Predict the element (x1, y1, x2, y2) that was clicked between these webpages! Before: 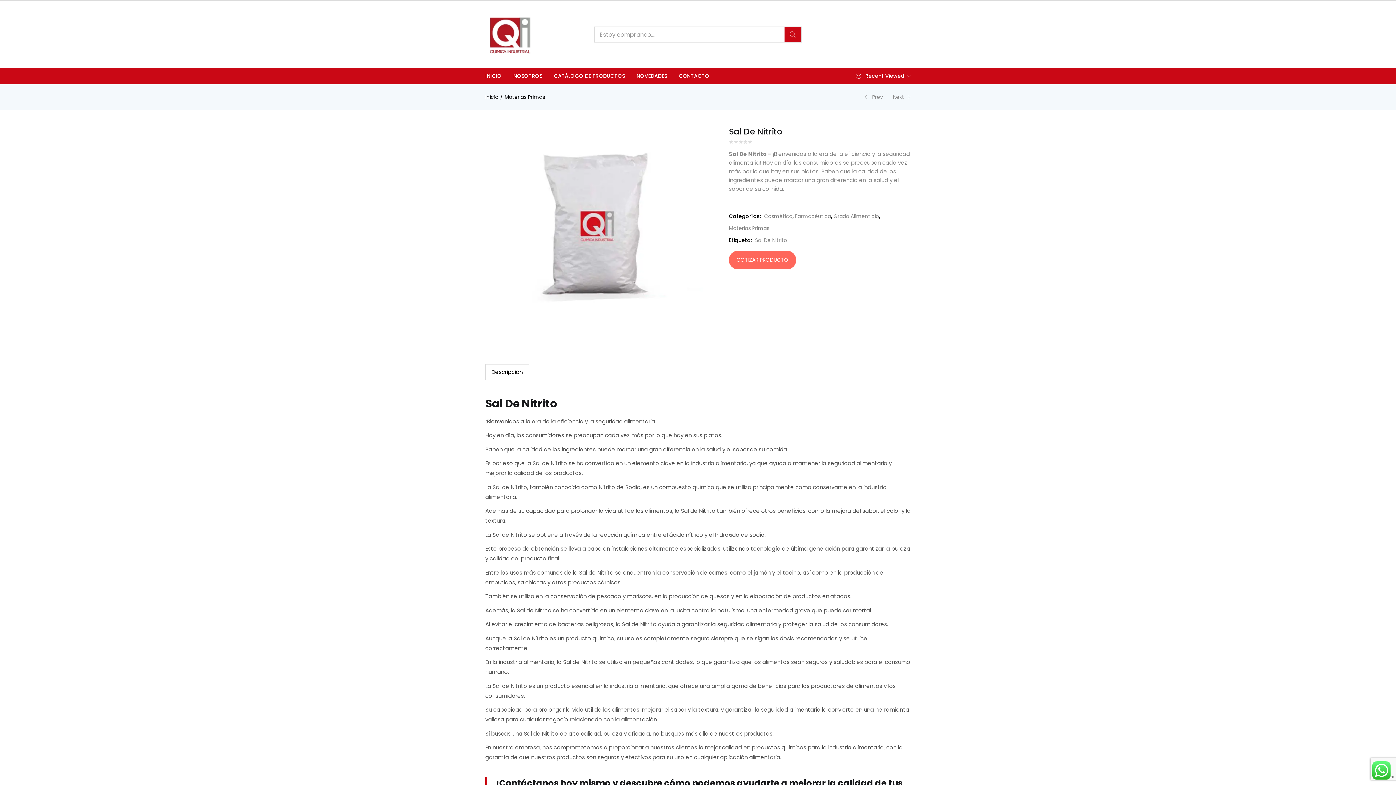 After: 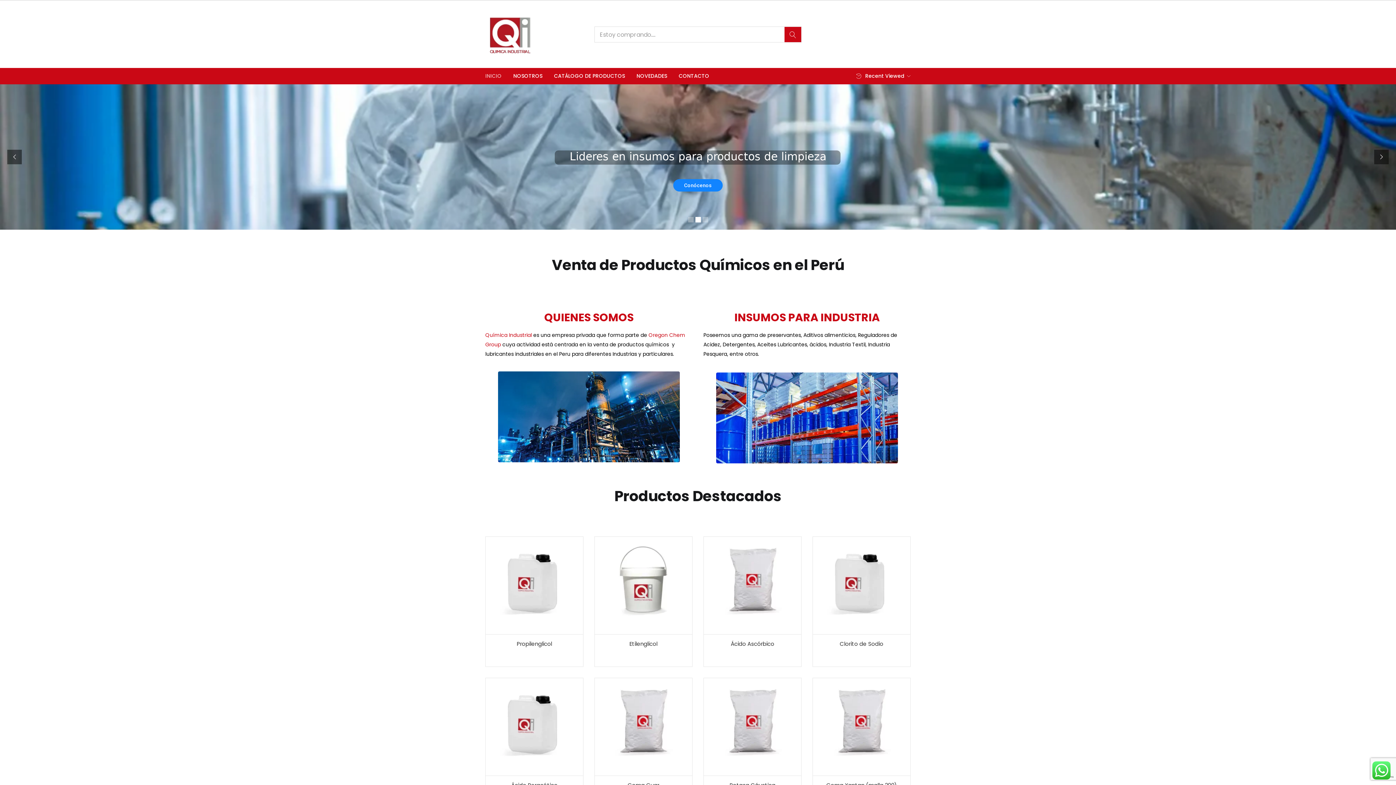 Action: bbox: (485, 30, 534, 37)